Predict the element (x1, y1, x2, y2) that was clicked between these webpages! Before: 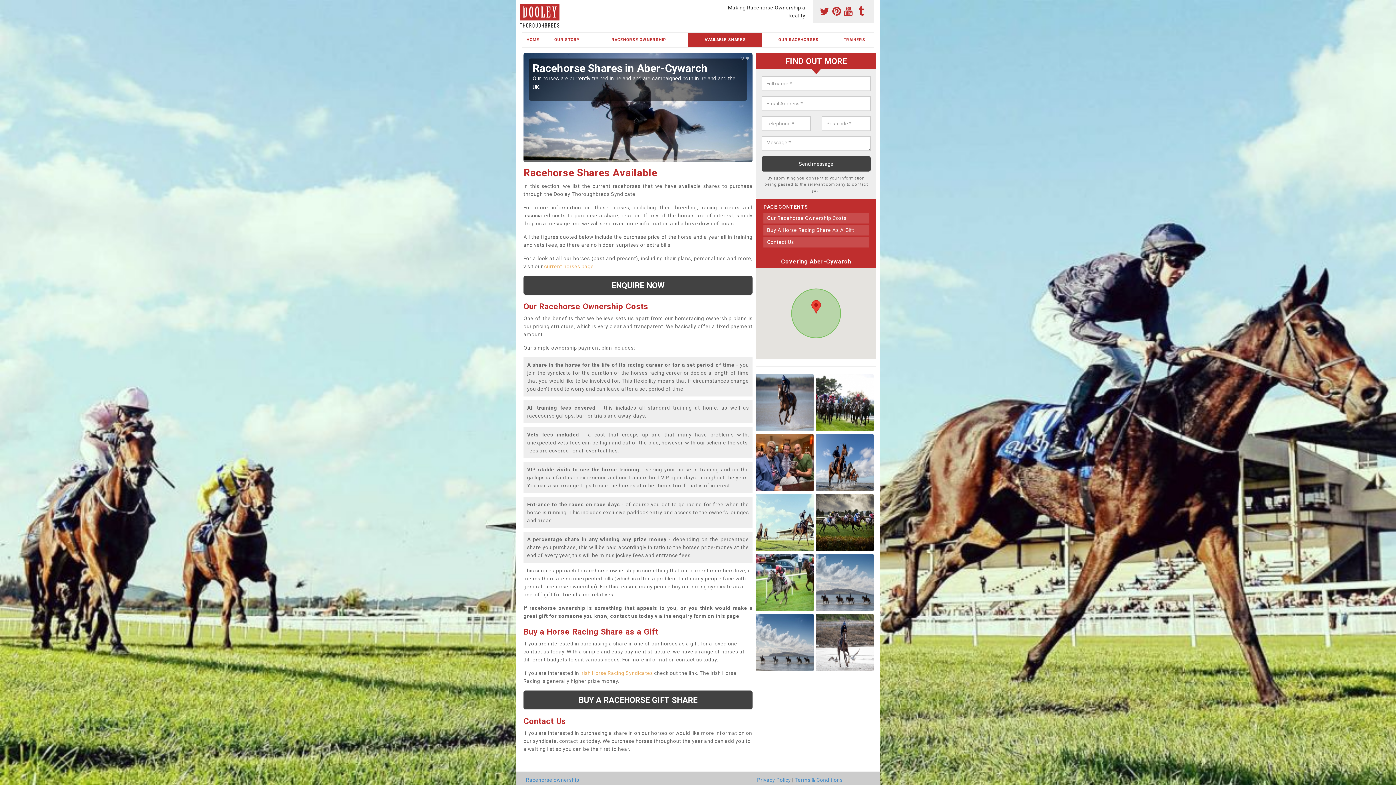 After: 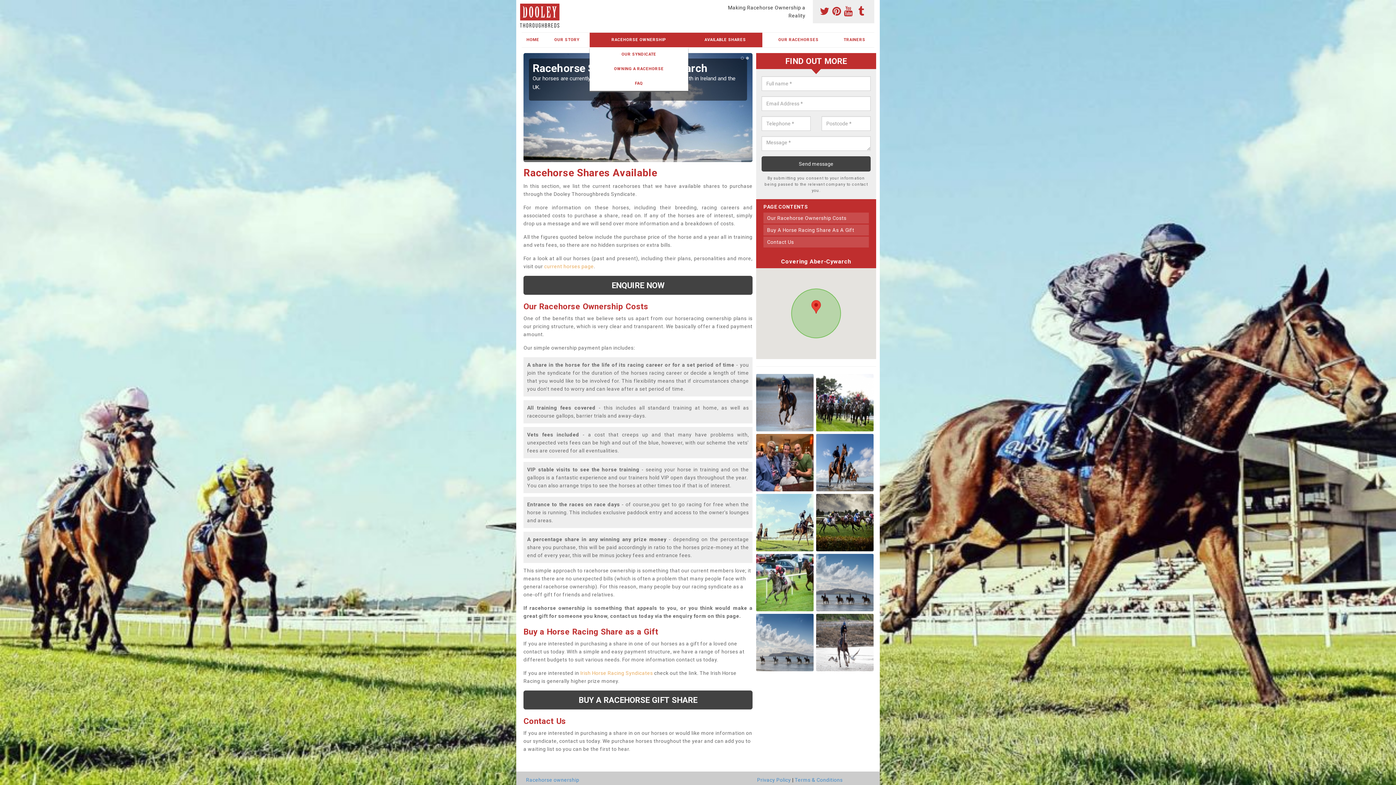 Action: bbox: (589, 32, 688, 47) label: RACEHORSE OWNERSHIP